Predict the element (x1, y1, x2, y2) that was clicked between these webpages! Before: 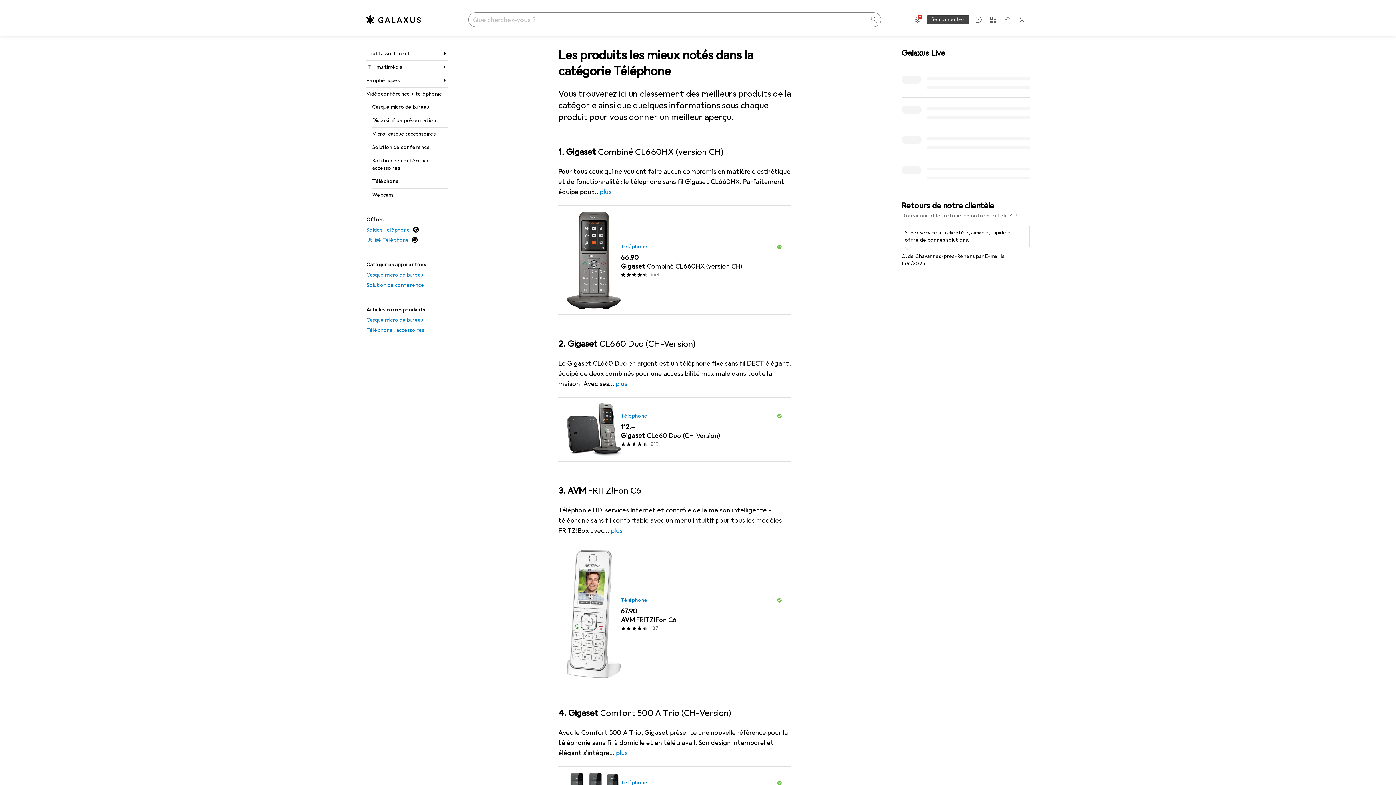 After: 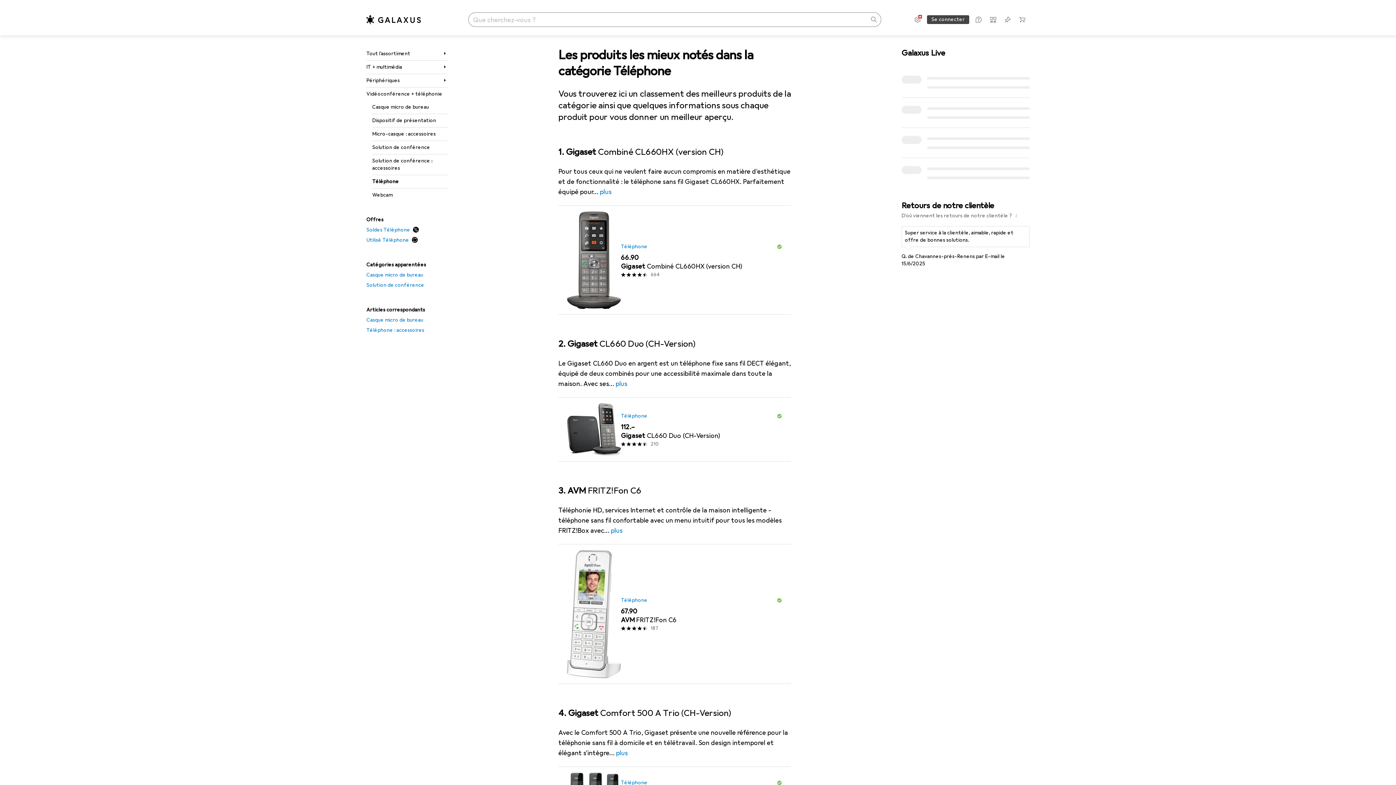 Action: label: Se connecter bbox: (927, 15, 969, 24)